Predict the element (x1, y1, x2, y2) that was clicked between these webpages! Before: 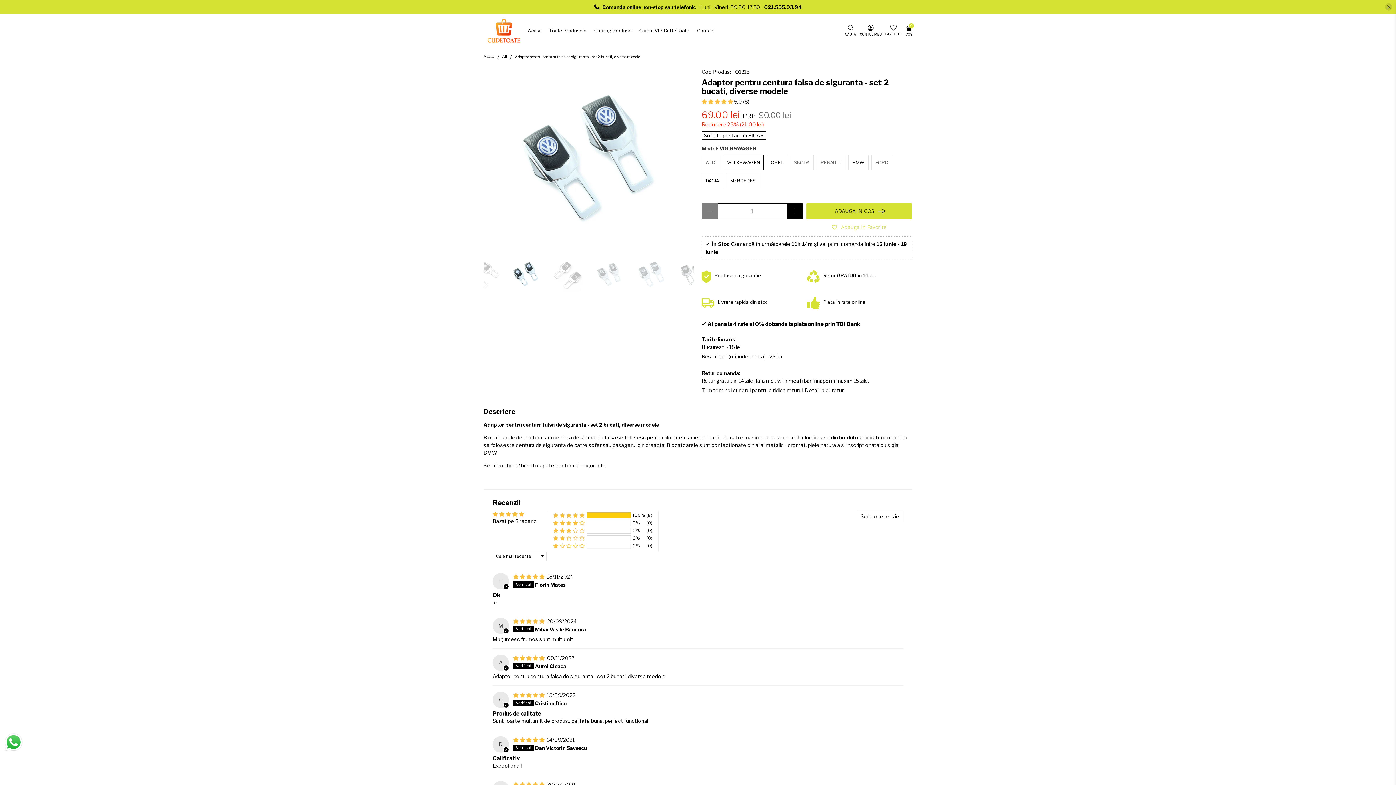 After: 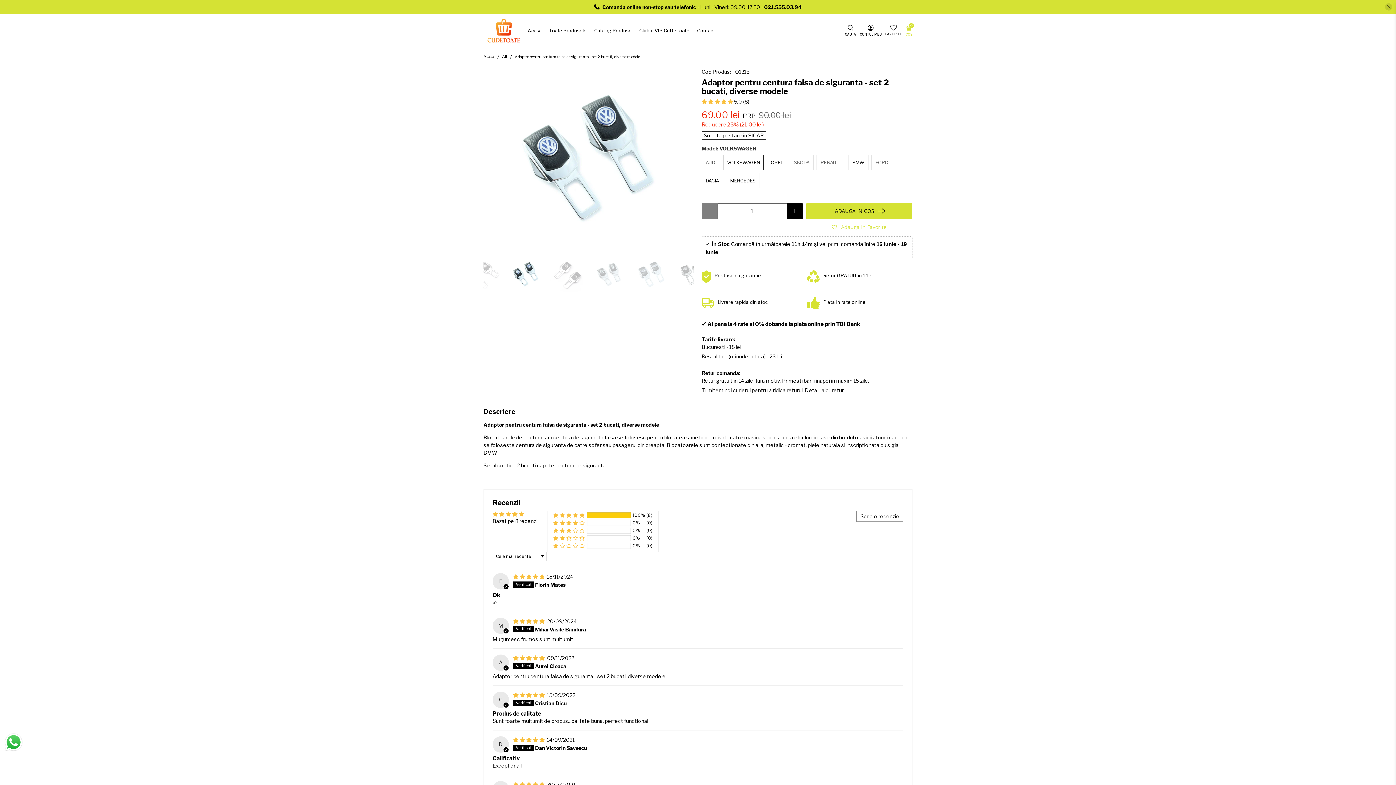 Action: bbox: (905, 24, 912, 36) label: 0
COS